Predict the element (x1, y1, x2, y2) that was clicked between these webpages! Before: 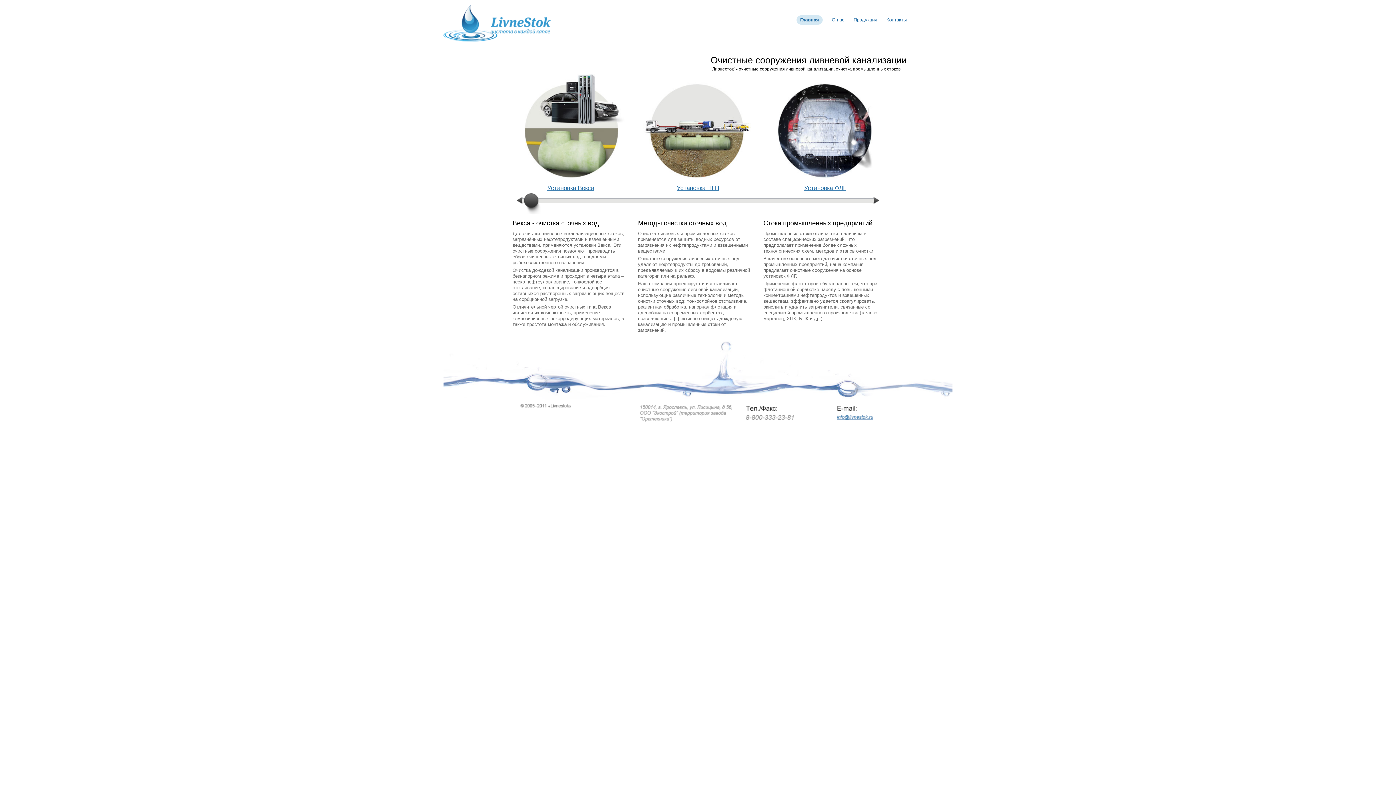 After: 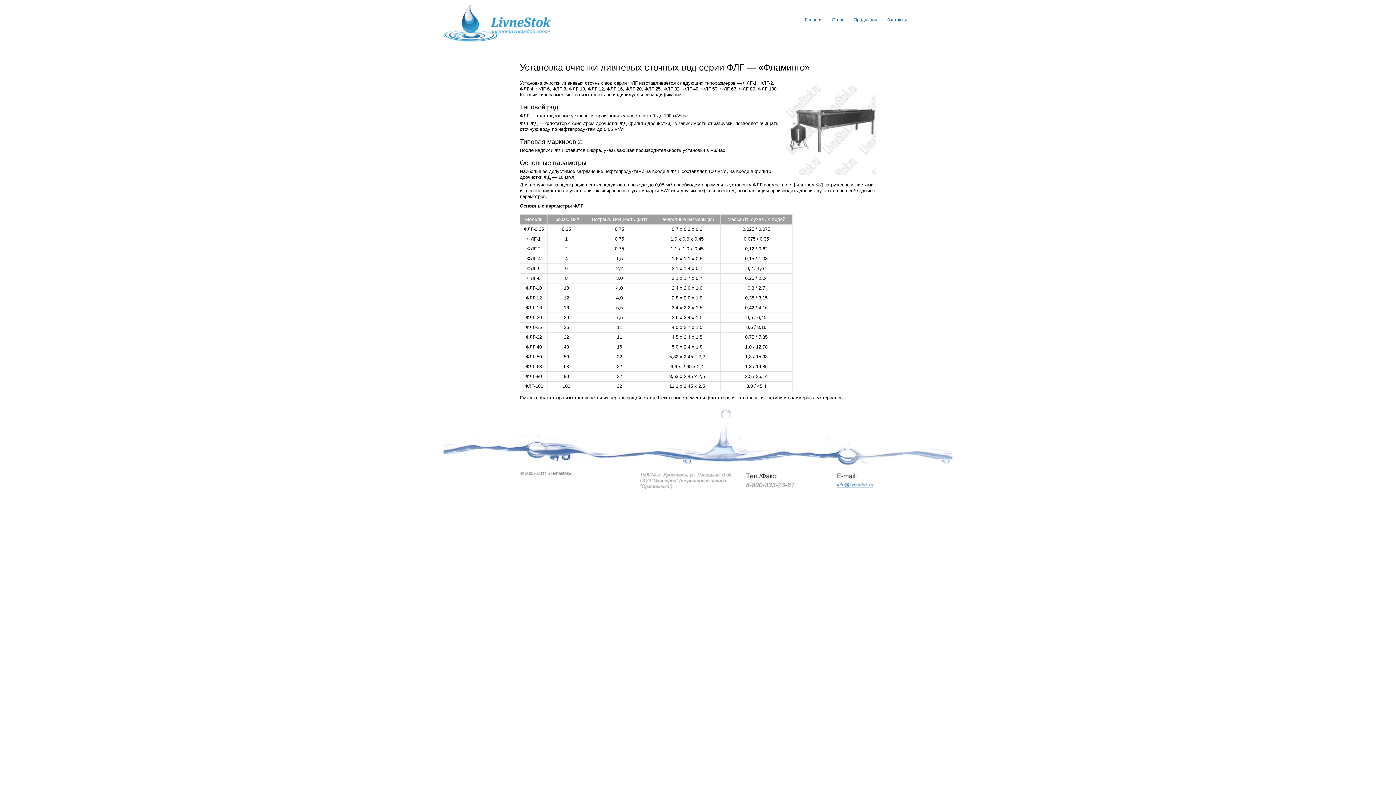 Action: label: Установка ФЛГ bbox: (804, 184, 846, 191)